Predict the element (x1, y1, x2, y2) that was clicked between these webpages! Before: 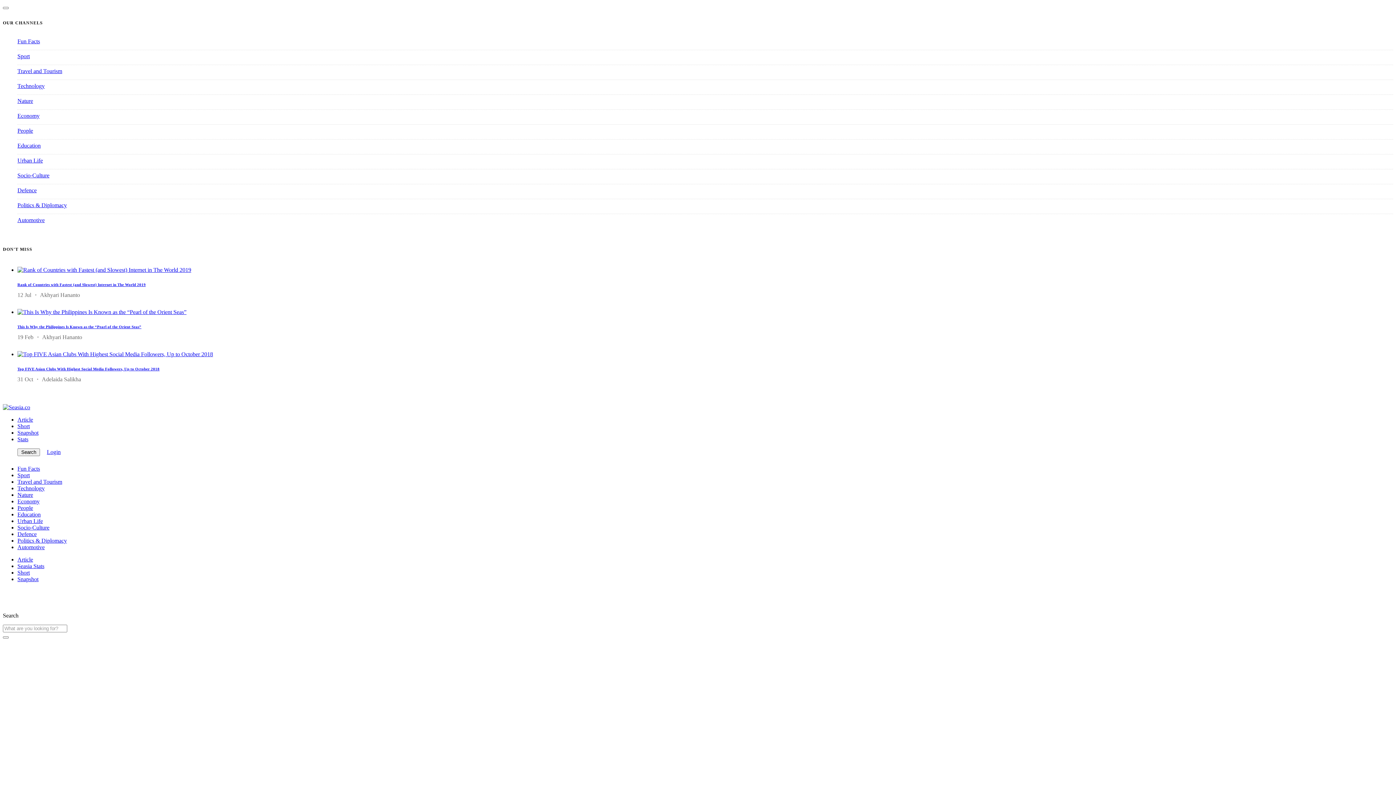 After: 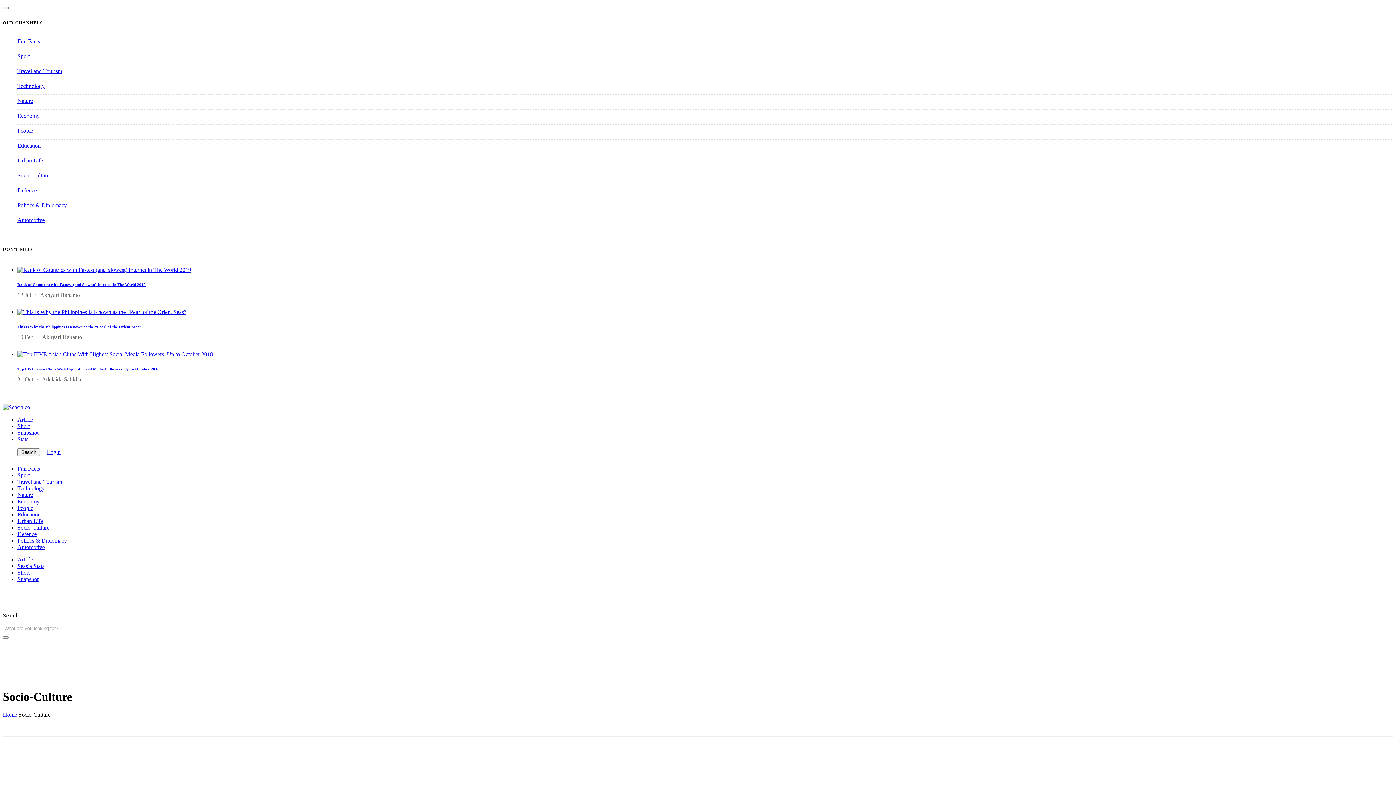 Action: label: Socio-Culture bbox: (17, 524, 49, 530)